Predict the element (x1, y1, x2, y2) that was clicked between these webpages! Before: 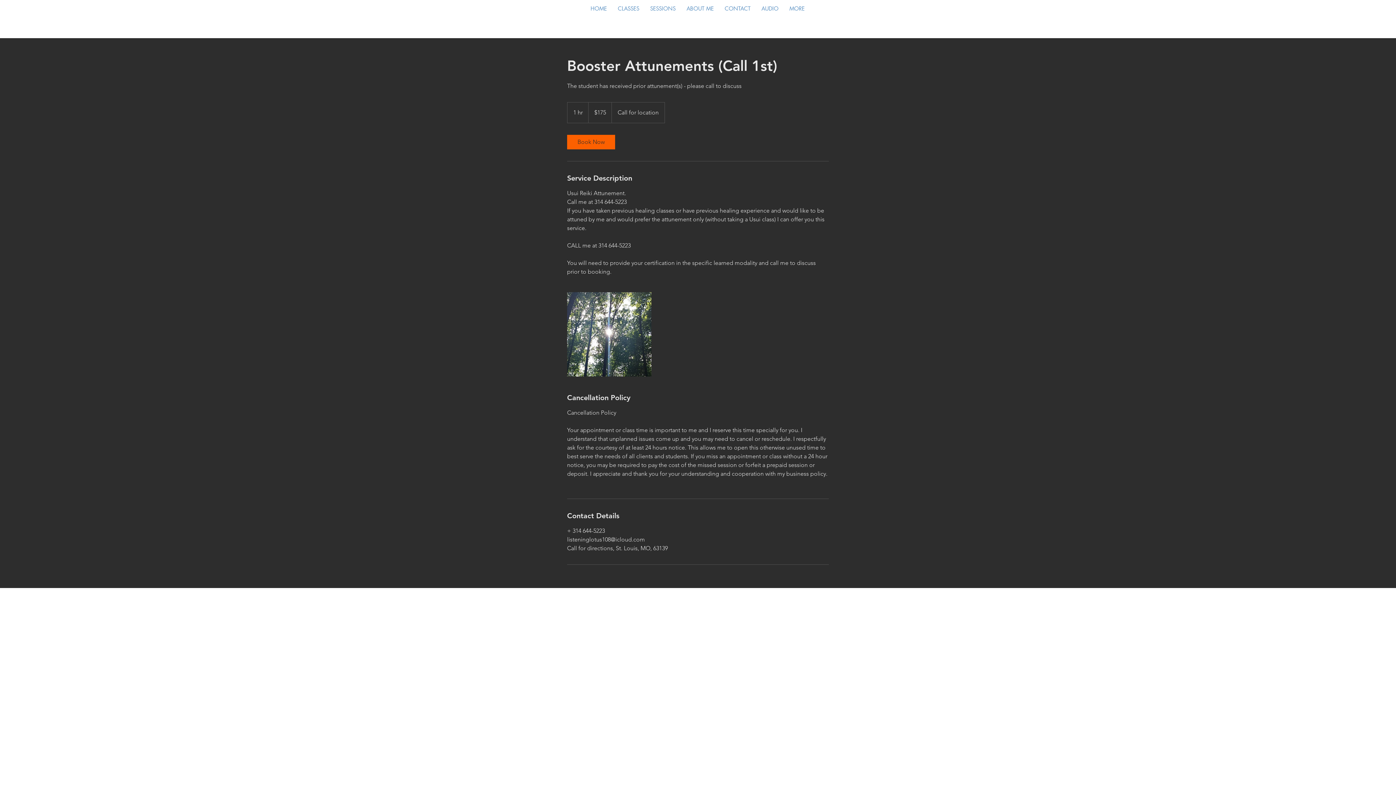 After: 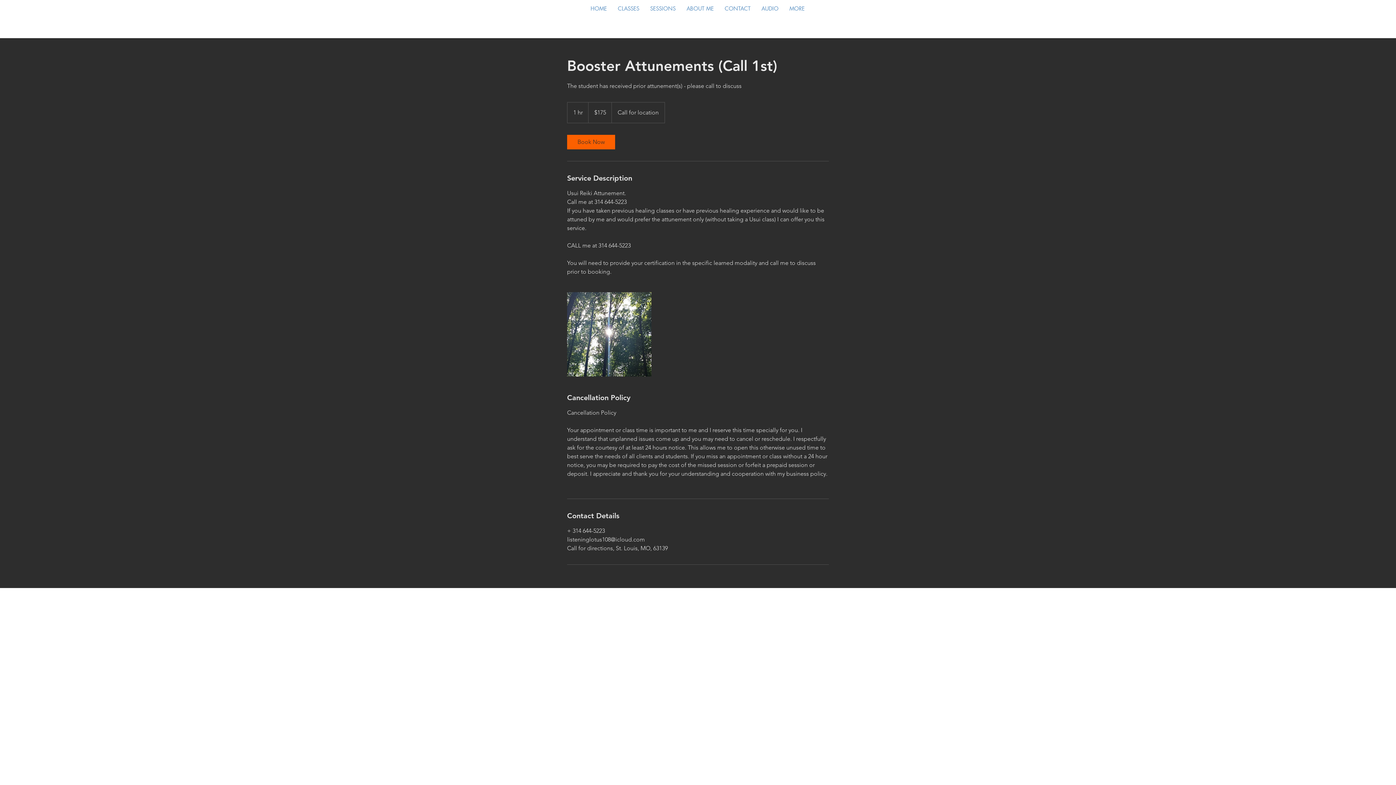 Action: bbox: (644, 2, 681, 14) label: SESSIONS